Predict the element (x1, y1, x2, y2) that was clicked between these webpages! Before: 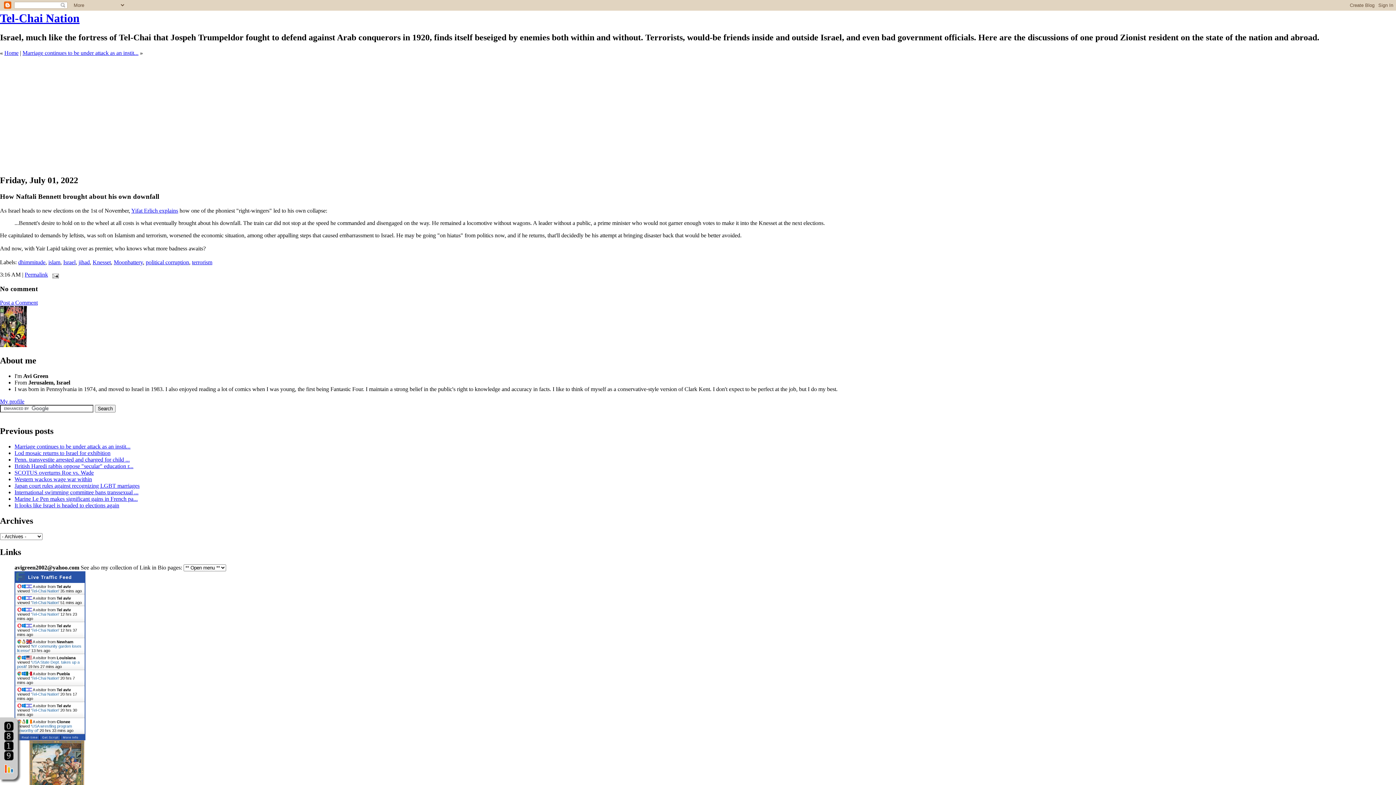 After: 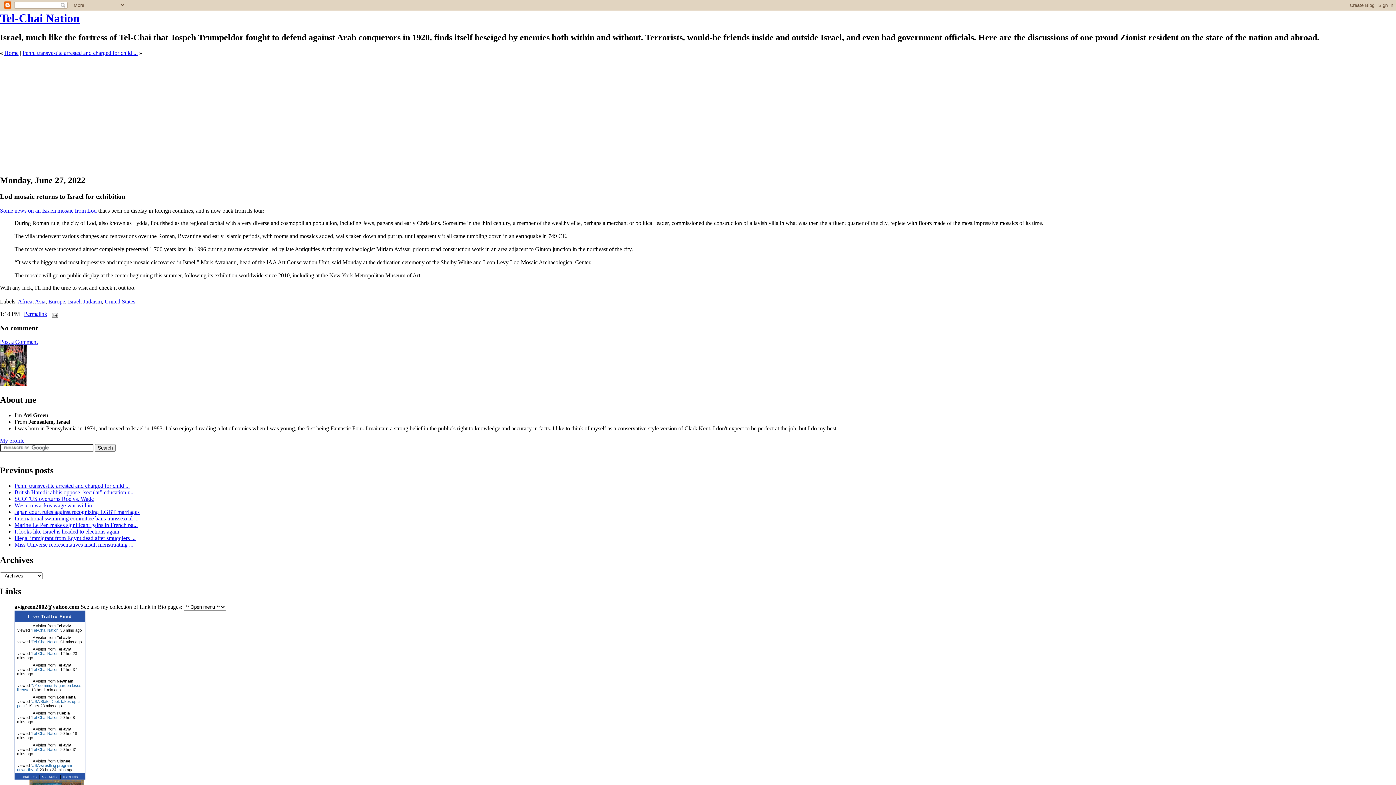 Action: bbox: (14, 450, 110, 456) label: Lod mosaic returns to Israel for exhibition